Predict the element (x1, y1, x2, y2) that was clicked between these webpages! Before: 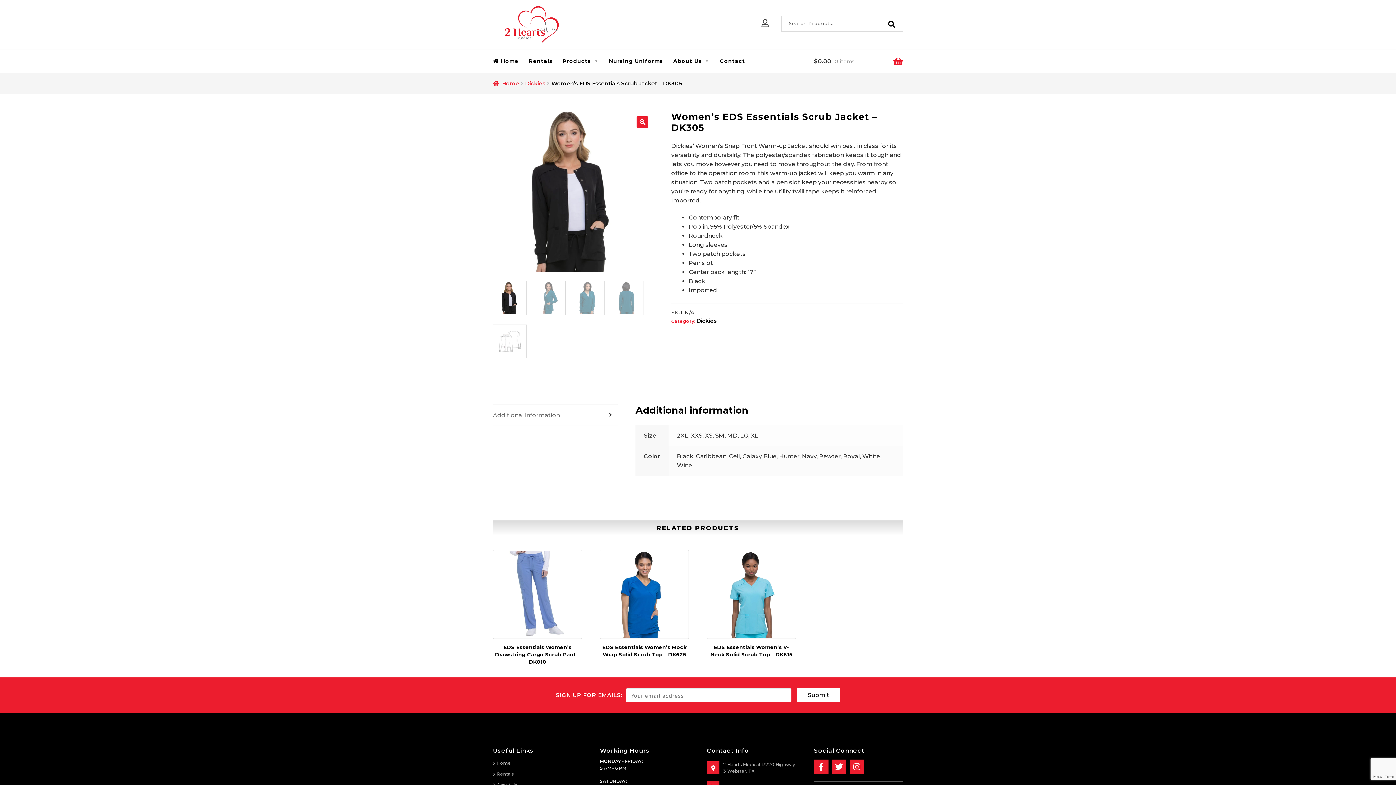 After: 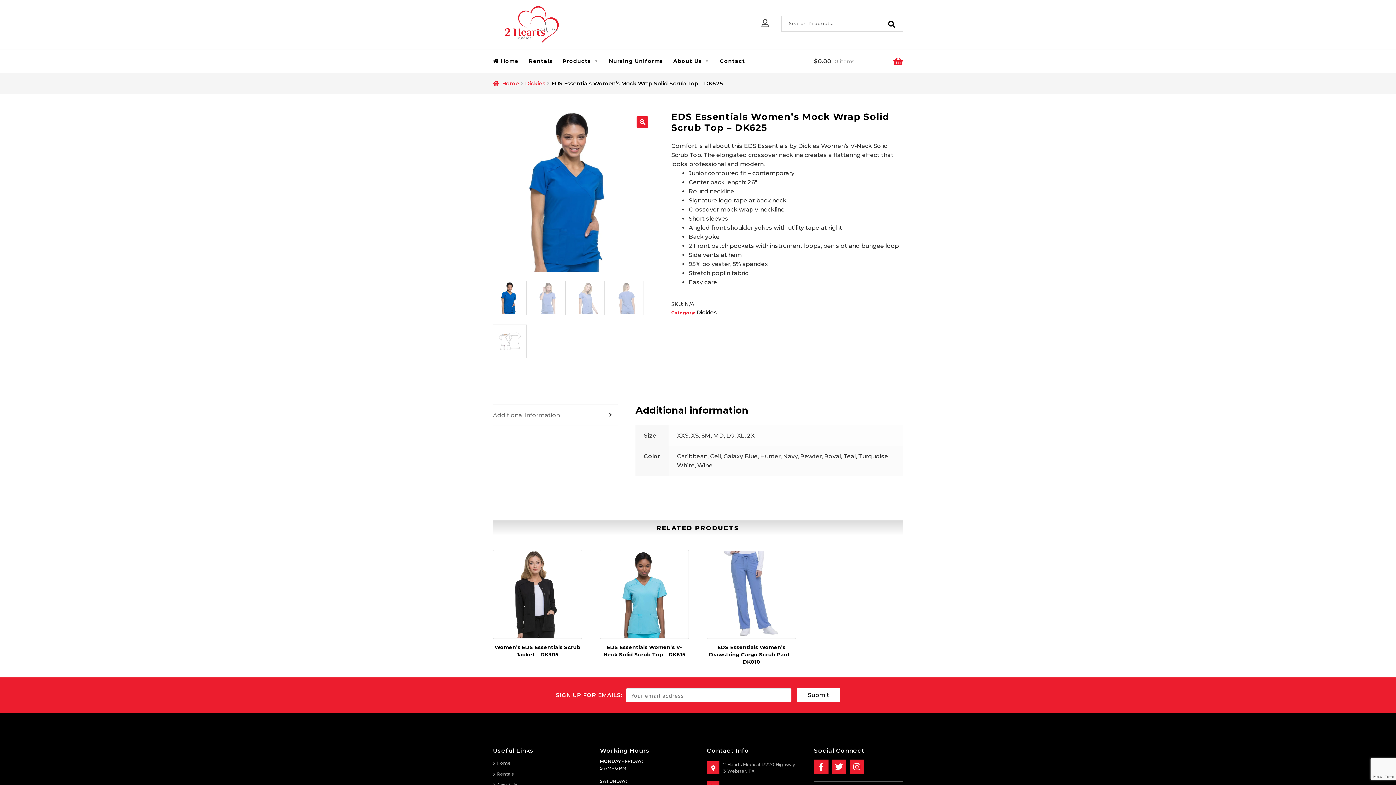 Action: label: EDS Essentials Women’s Mock Wrap Solid Scrub Top – DK625 bbox: (600, 550, 689, 658)